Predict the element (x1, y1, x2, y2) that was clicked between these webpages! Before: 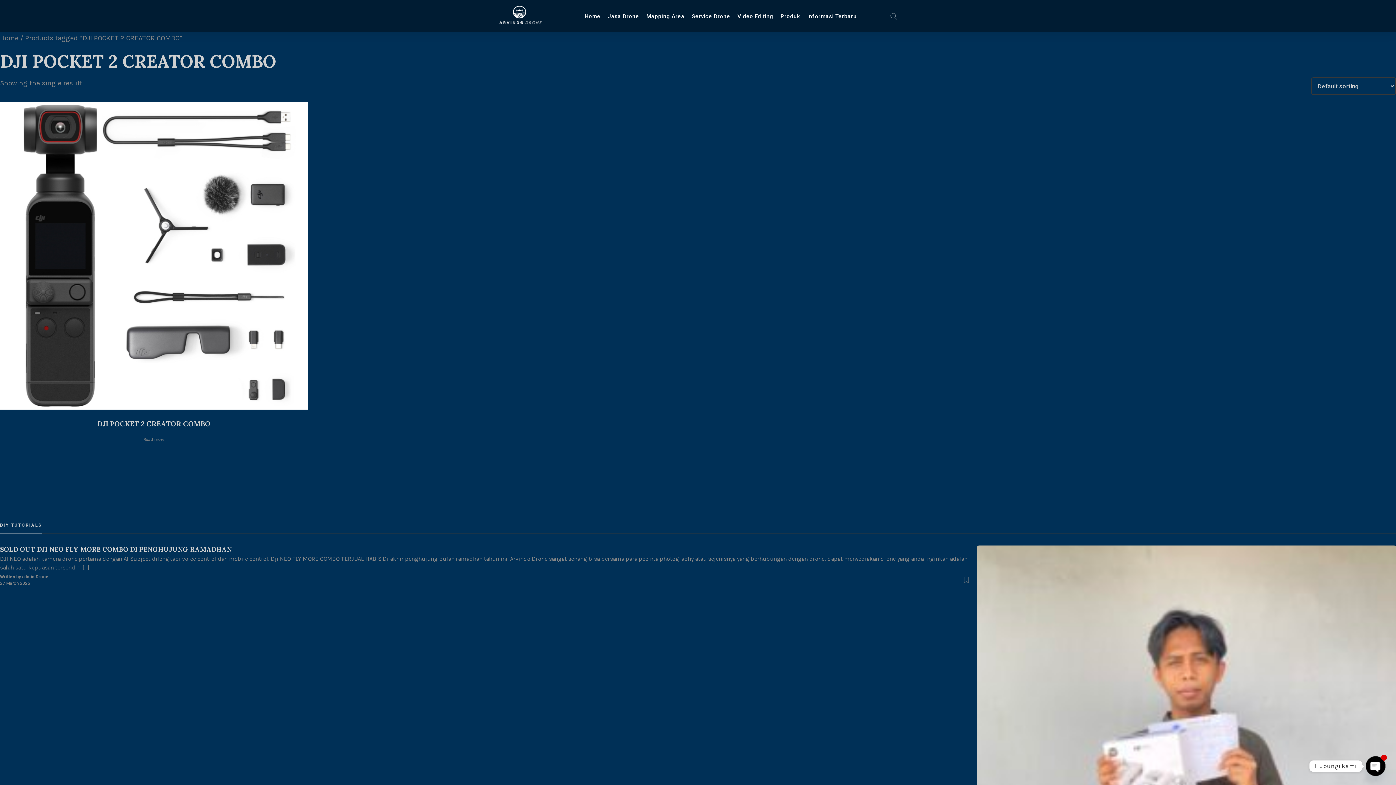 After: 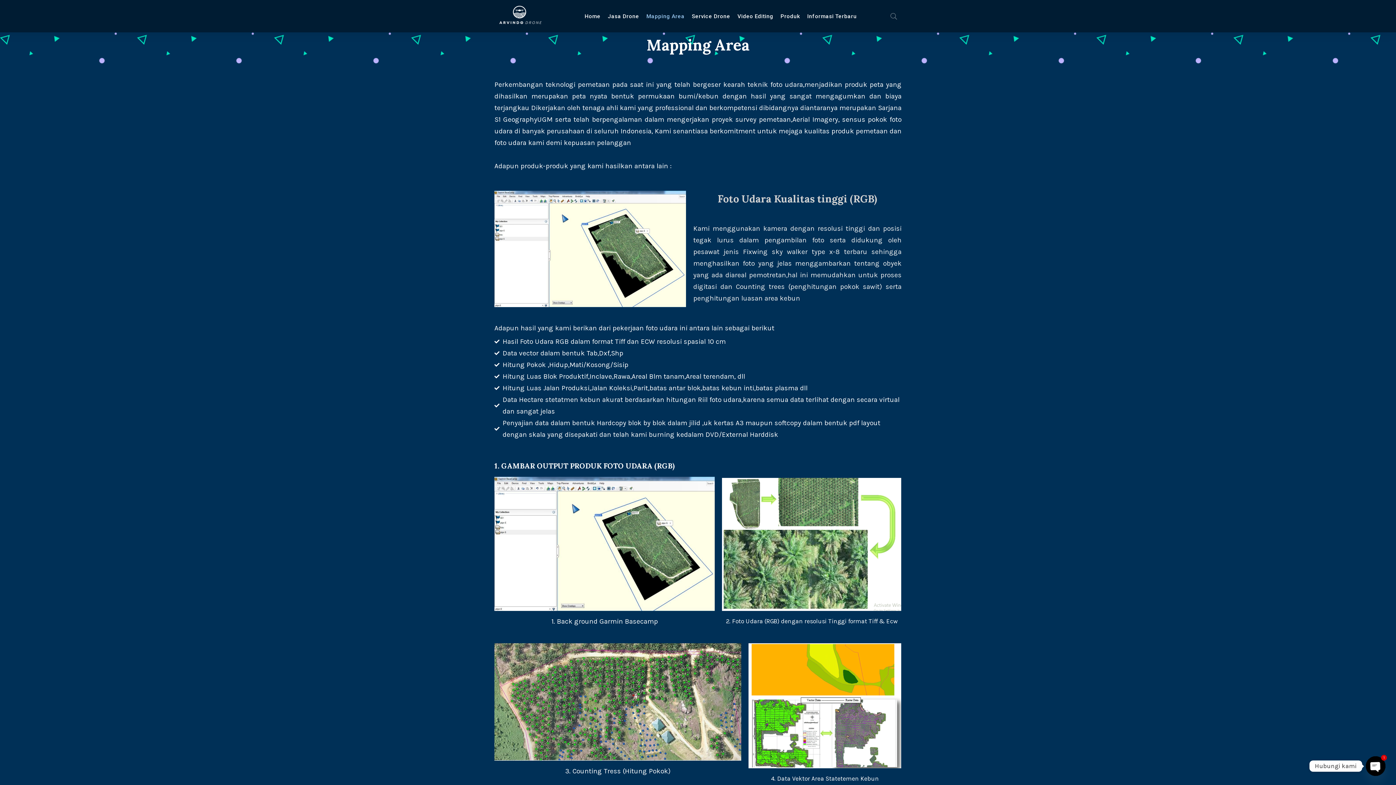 Action: label: Mapping Area bbox: (642, 9, 688, 23)